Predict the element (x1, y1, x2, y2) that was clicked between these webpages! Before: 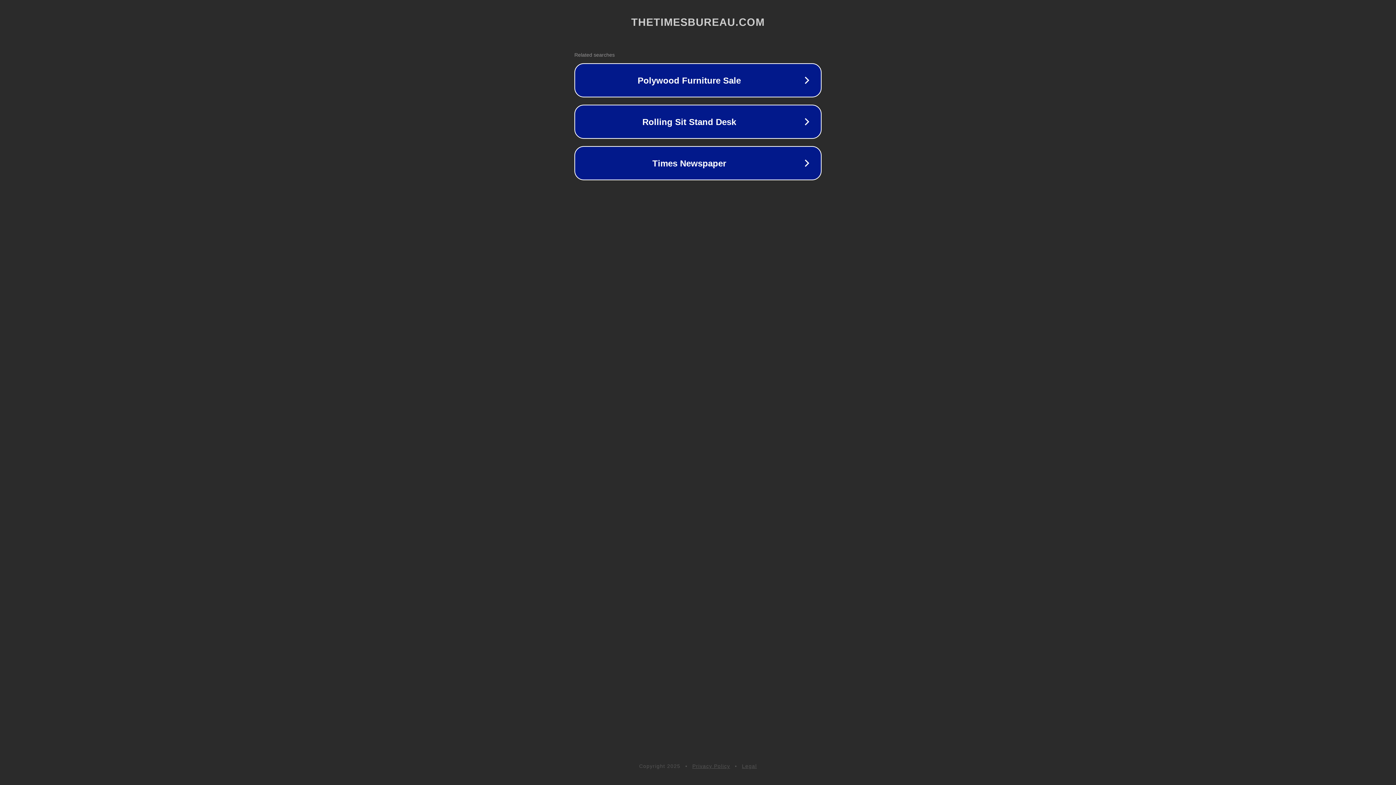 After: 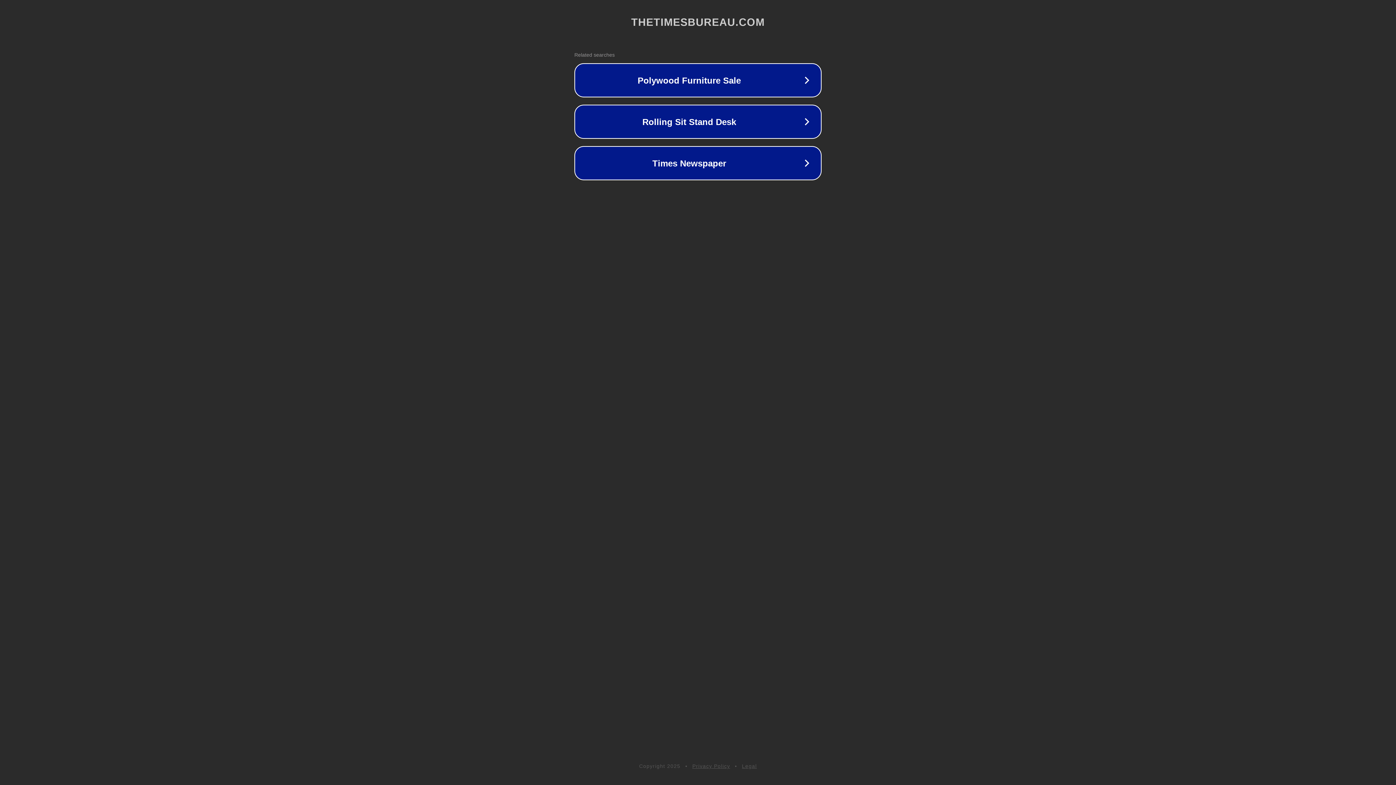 Action: label: Legal bbox: (742, 763, 757, 769)